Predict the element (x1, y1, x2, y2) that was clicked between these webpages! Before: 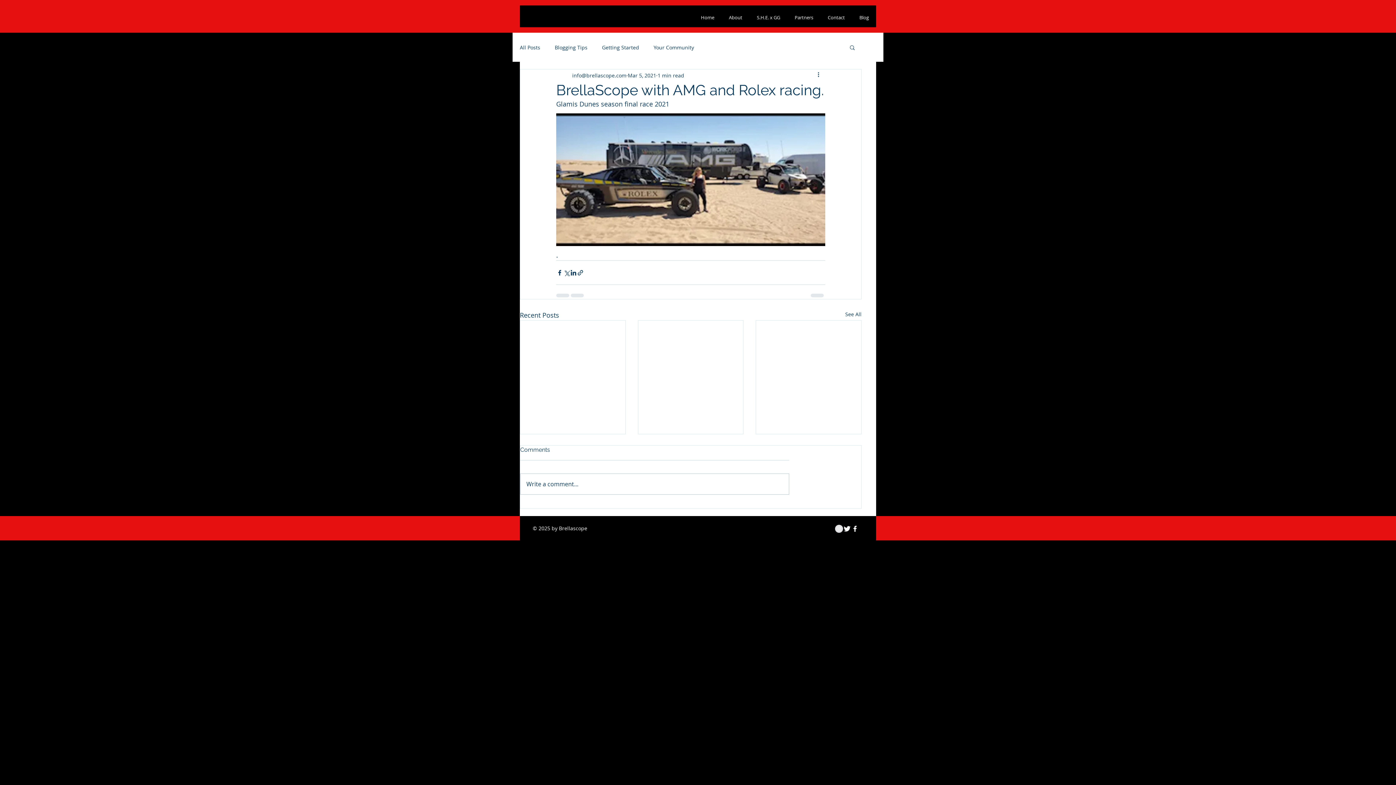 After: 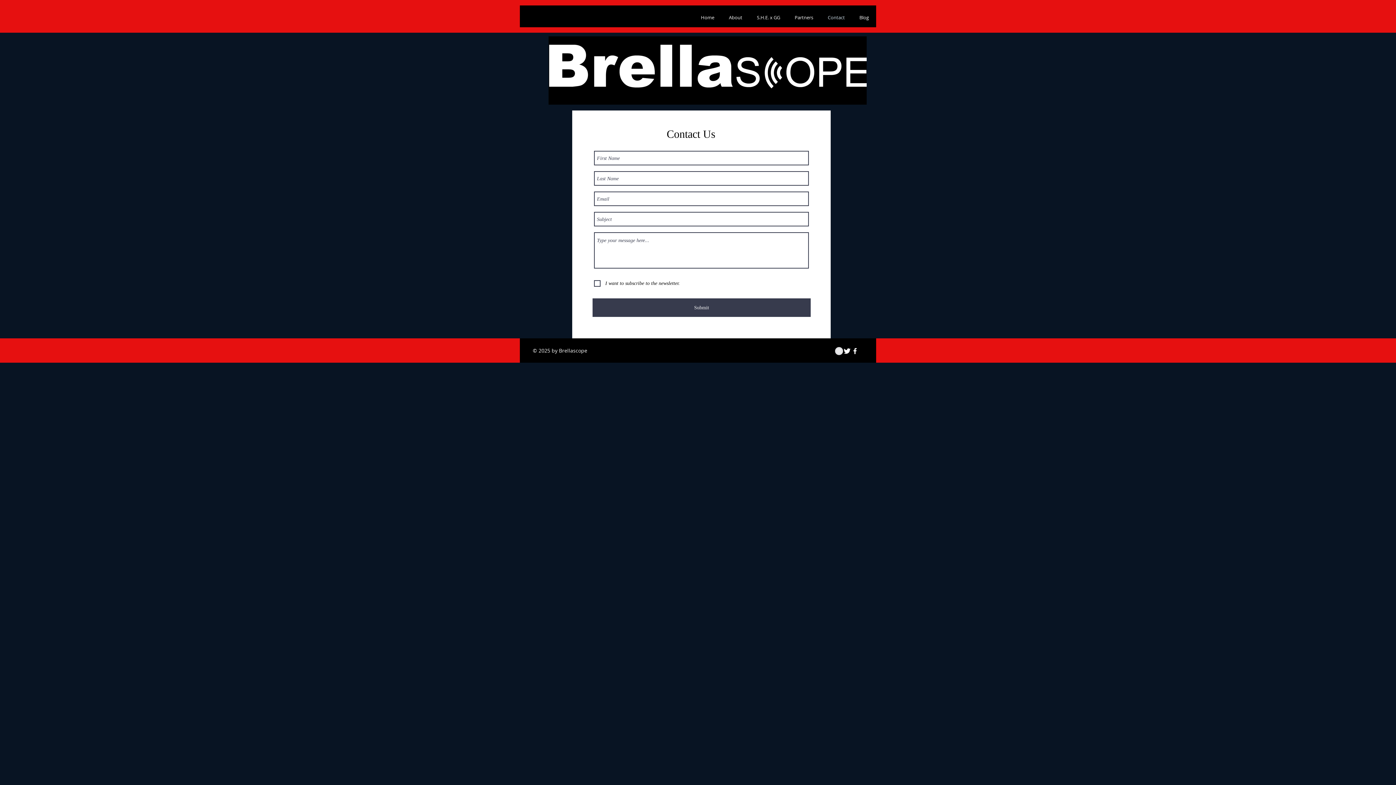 Action: label: Contact bbox: (820, 9, 852, 26)